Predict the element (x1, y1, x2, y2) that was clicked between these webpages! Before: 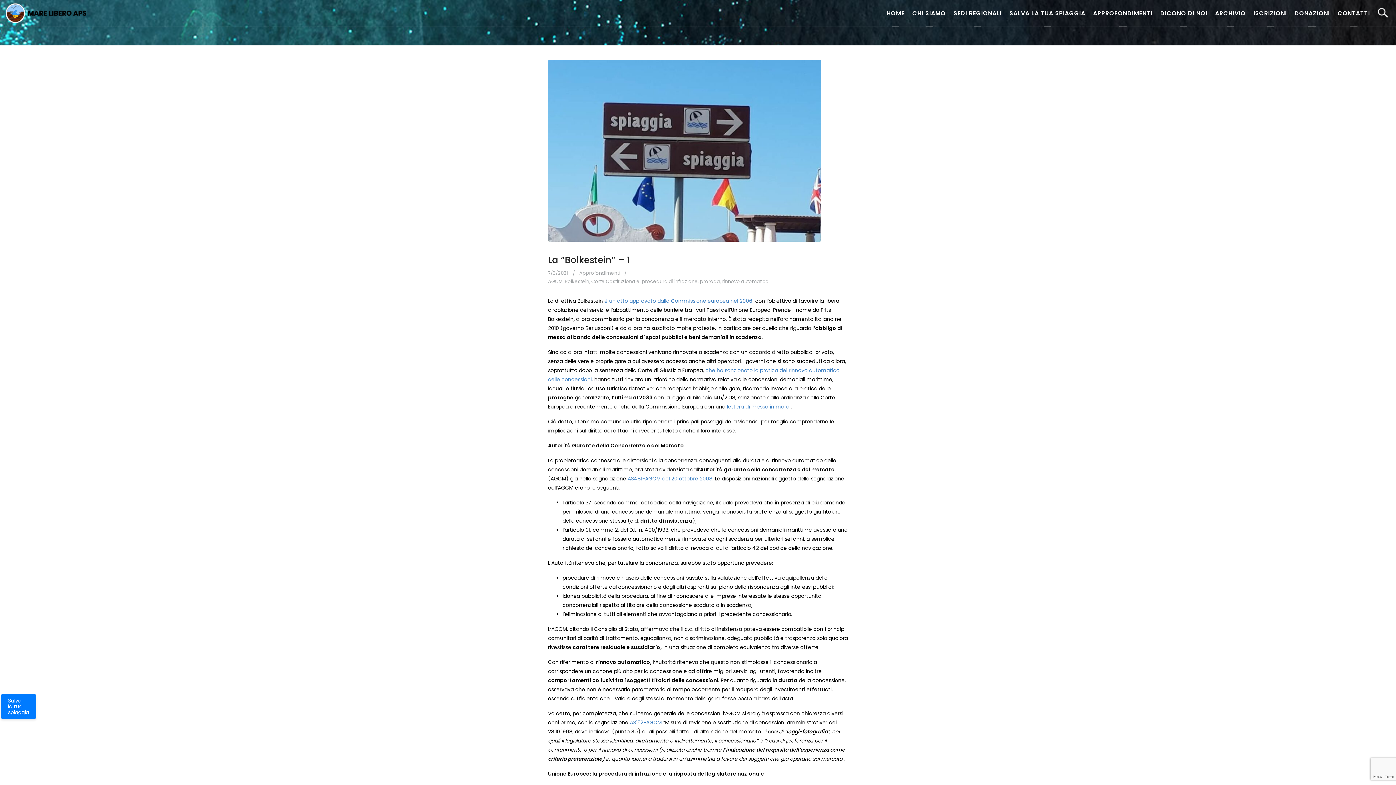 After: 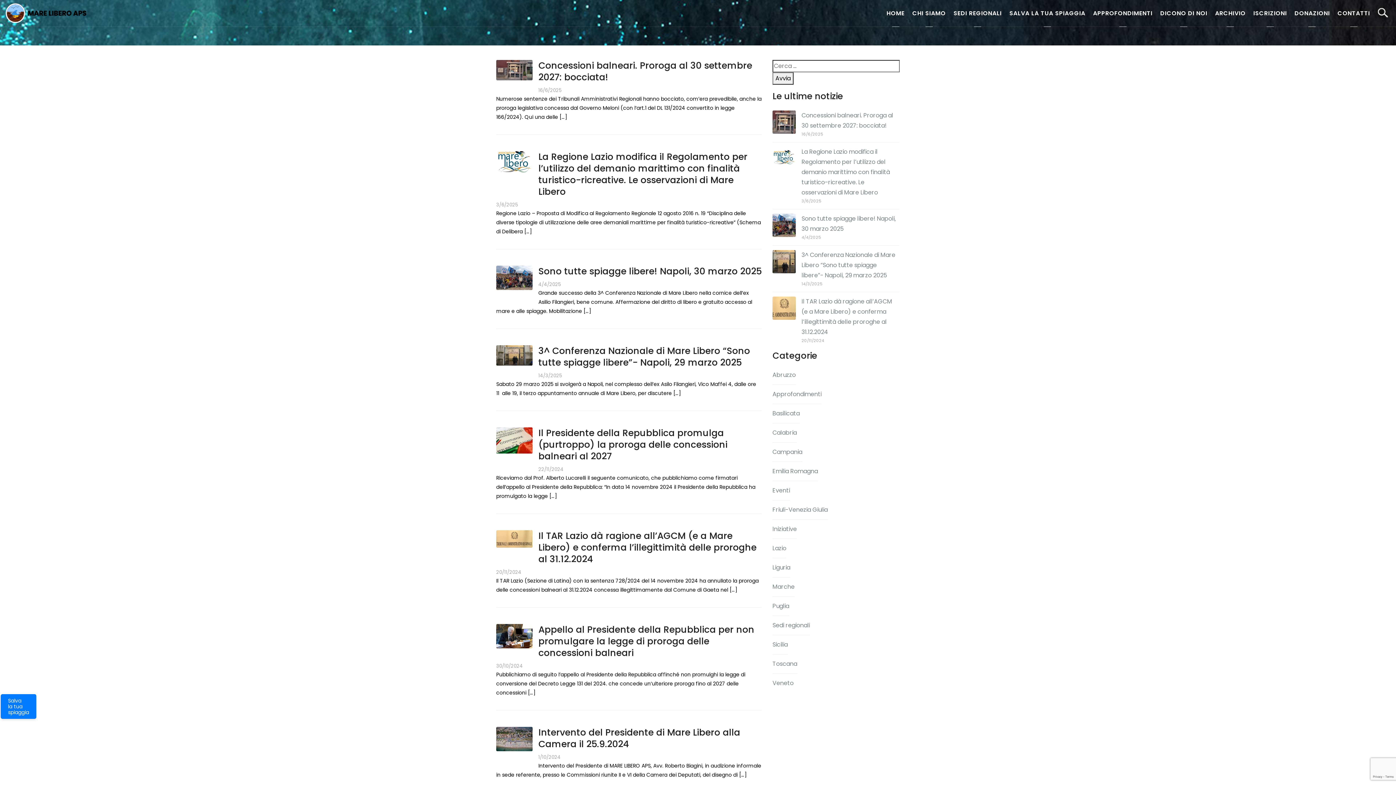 Action: bbox: (579, 269, 619, 276) label: Approfondimenti